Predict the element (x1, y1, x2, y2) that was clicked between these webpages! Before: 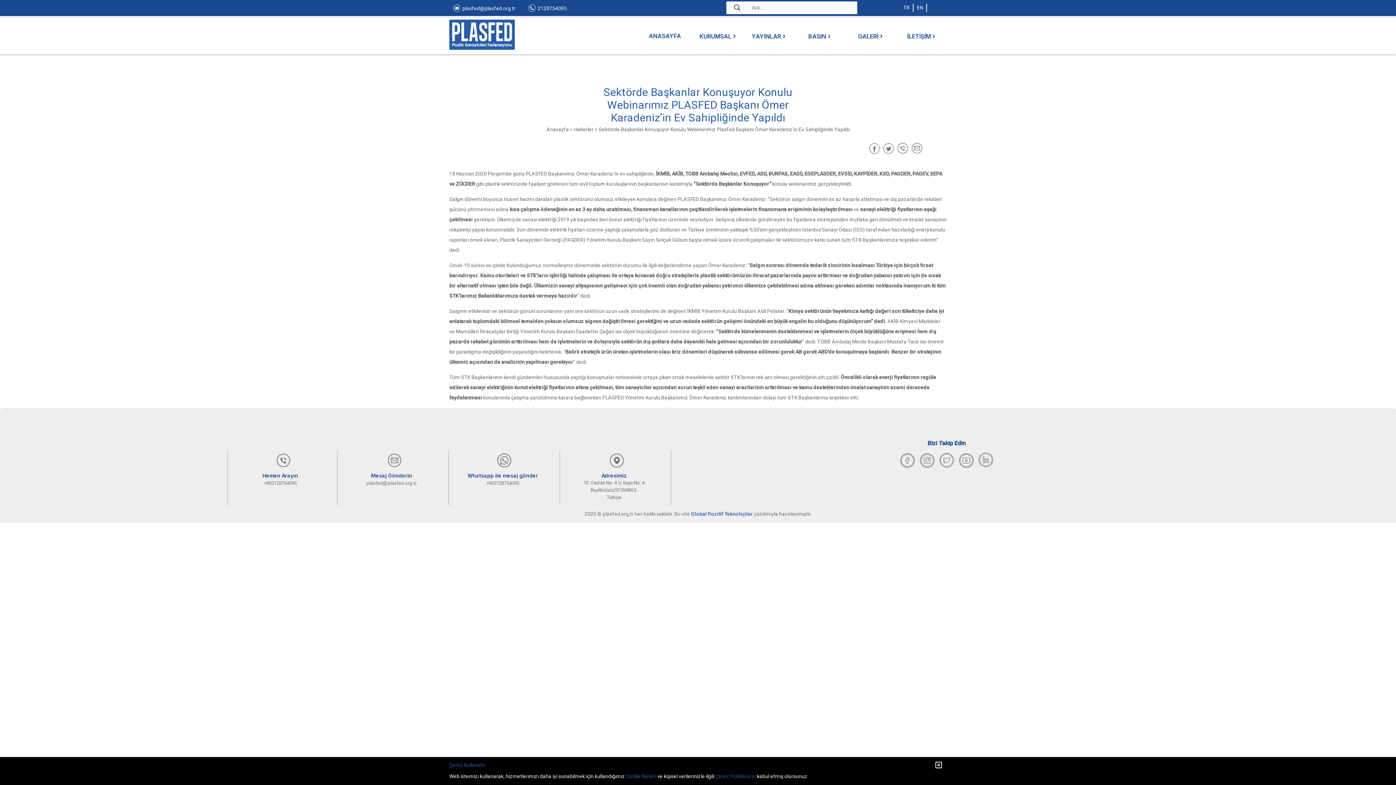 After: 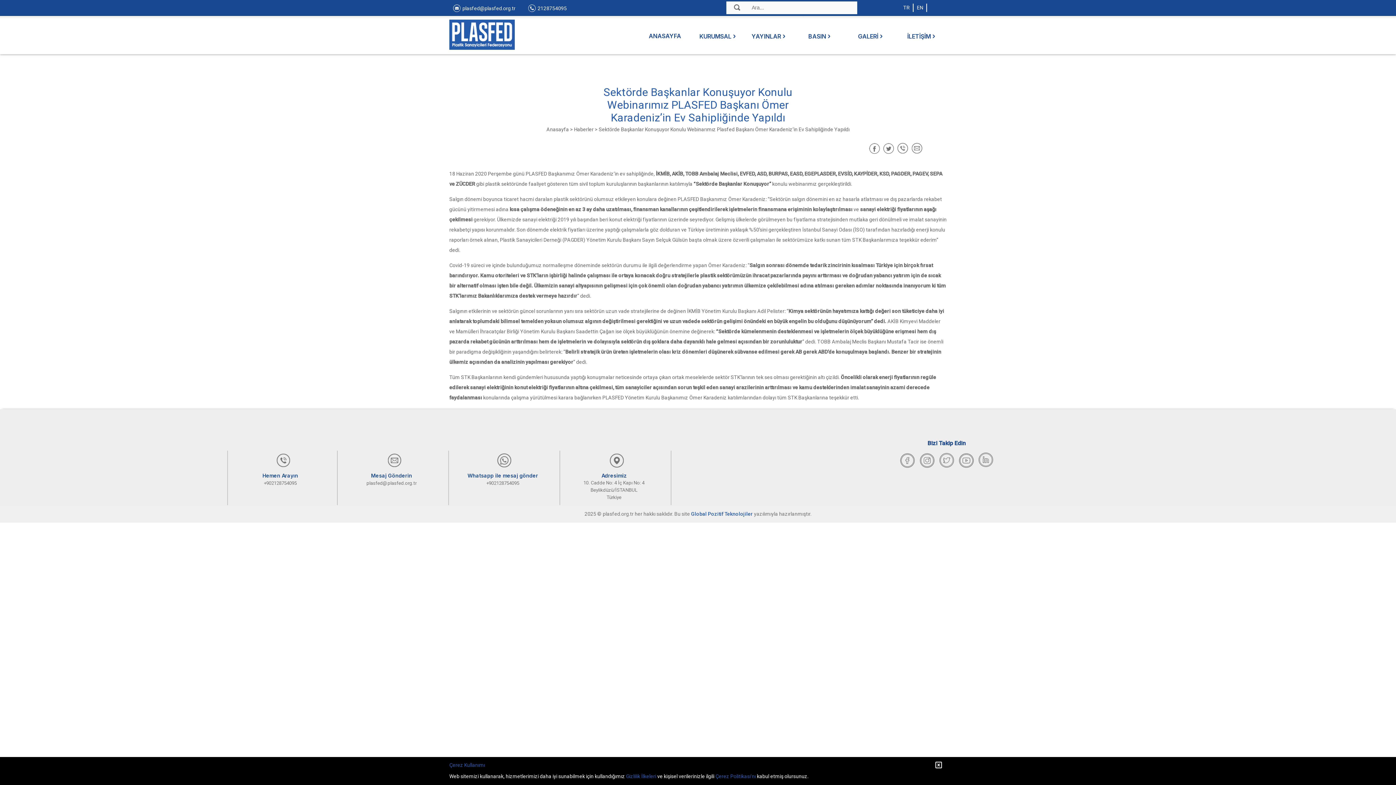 Action: bbox: (691, 509, 753, 519) label: Global Pozitif Teknolojiler